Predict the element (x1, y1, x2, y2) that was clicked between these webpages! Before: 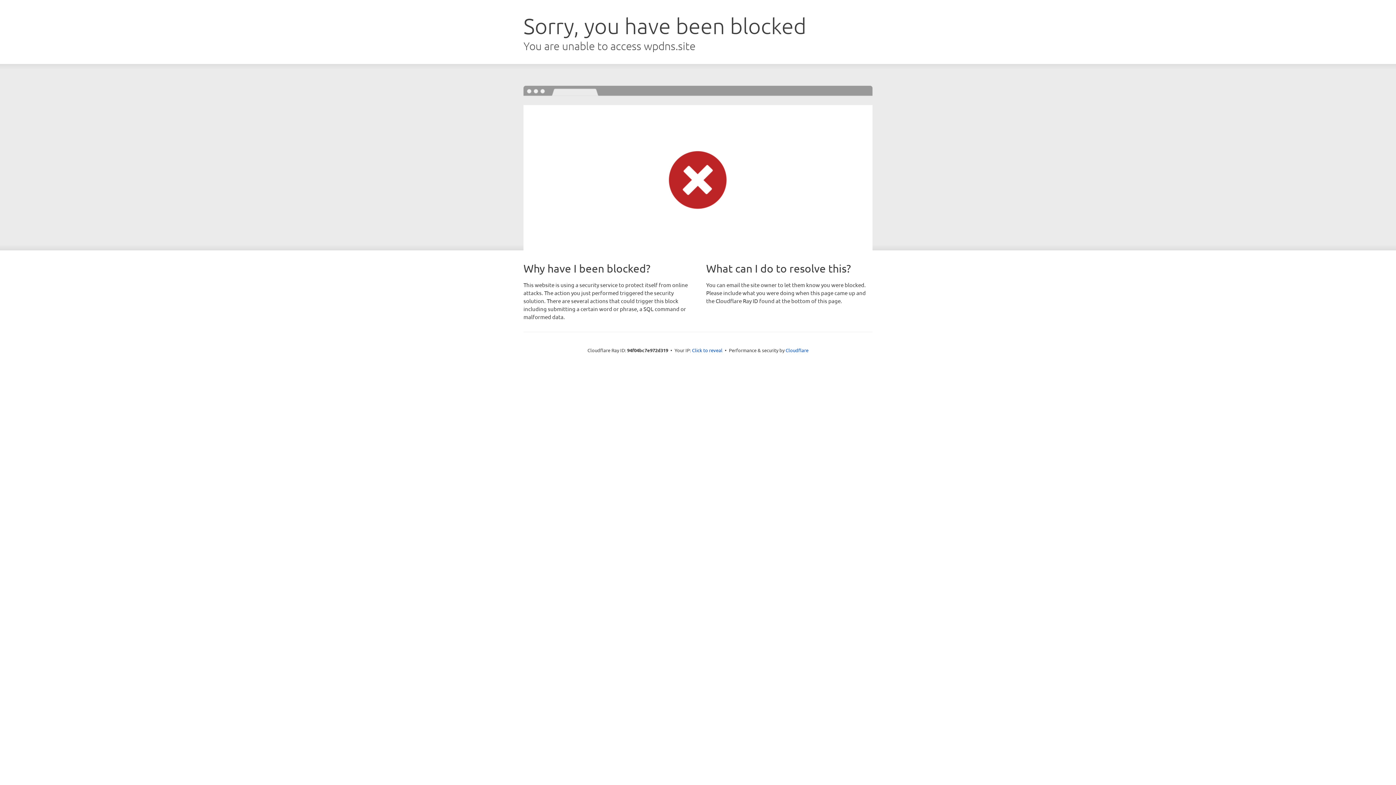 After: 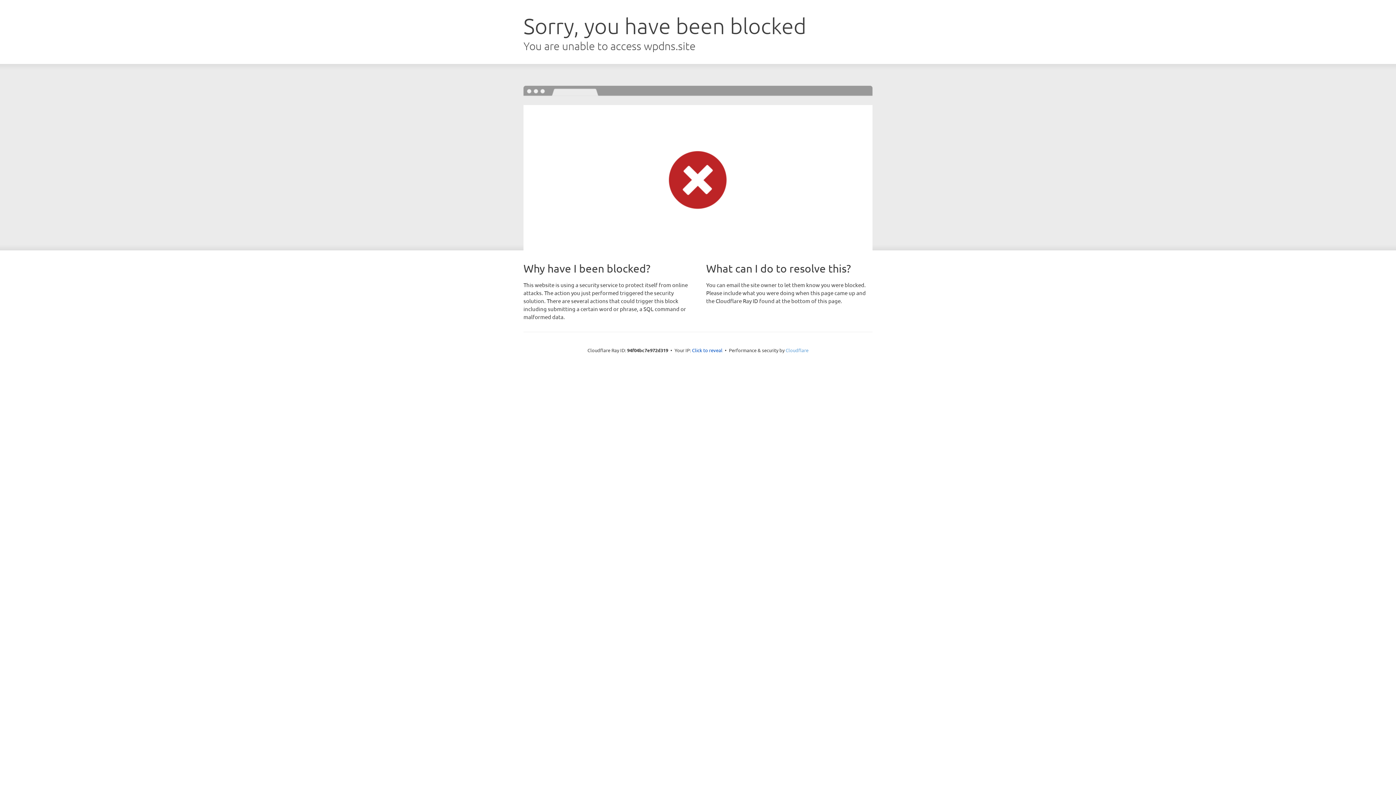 Action: label: Cloudflare bbox: (785, 347, 808, 353)